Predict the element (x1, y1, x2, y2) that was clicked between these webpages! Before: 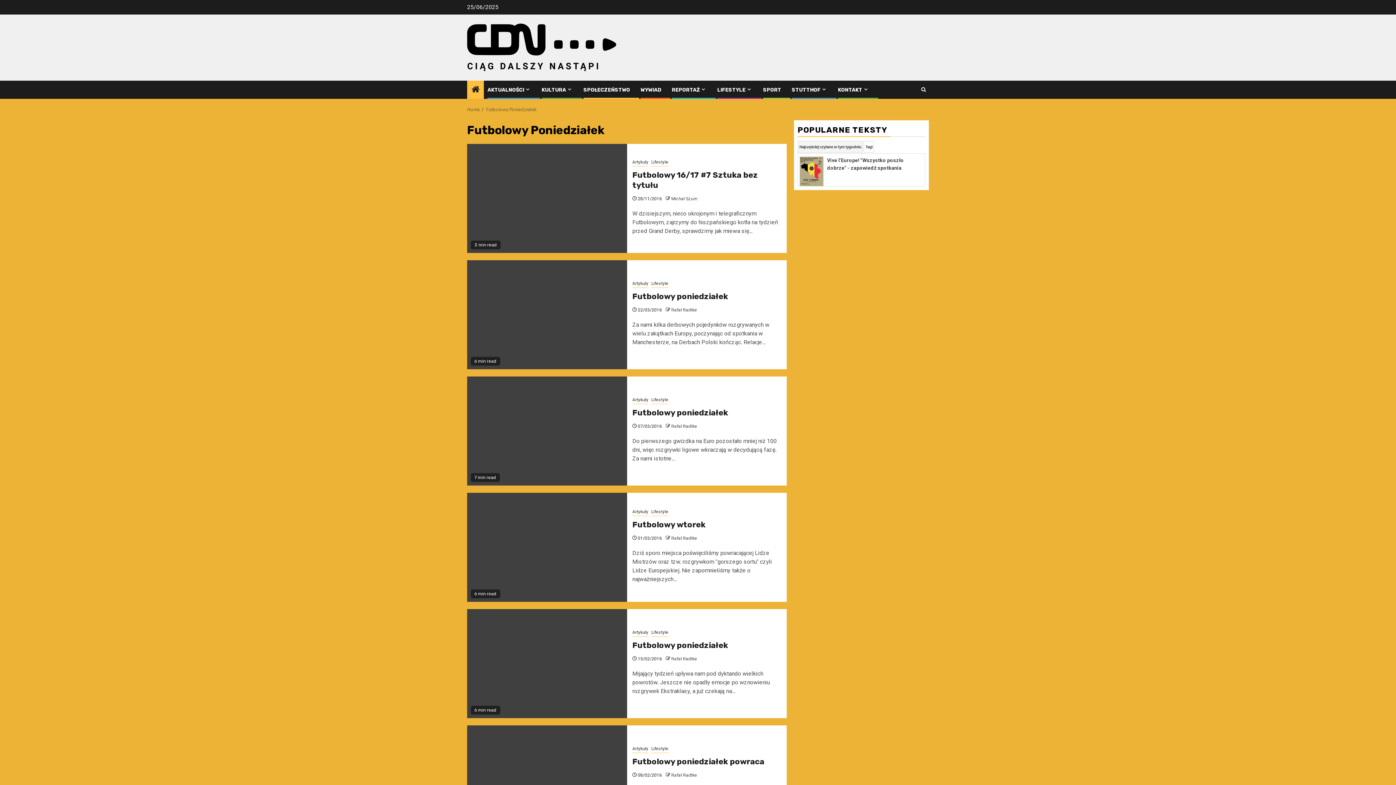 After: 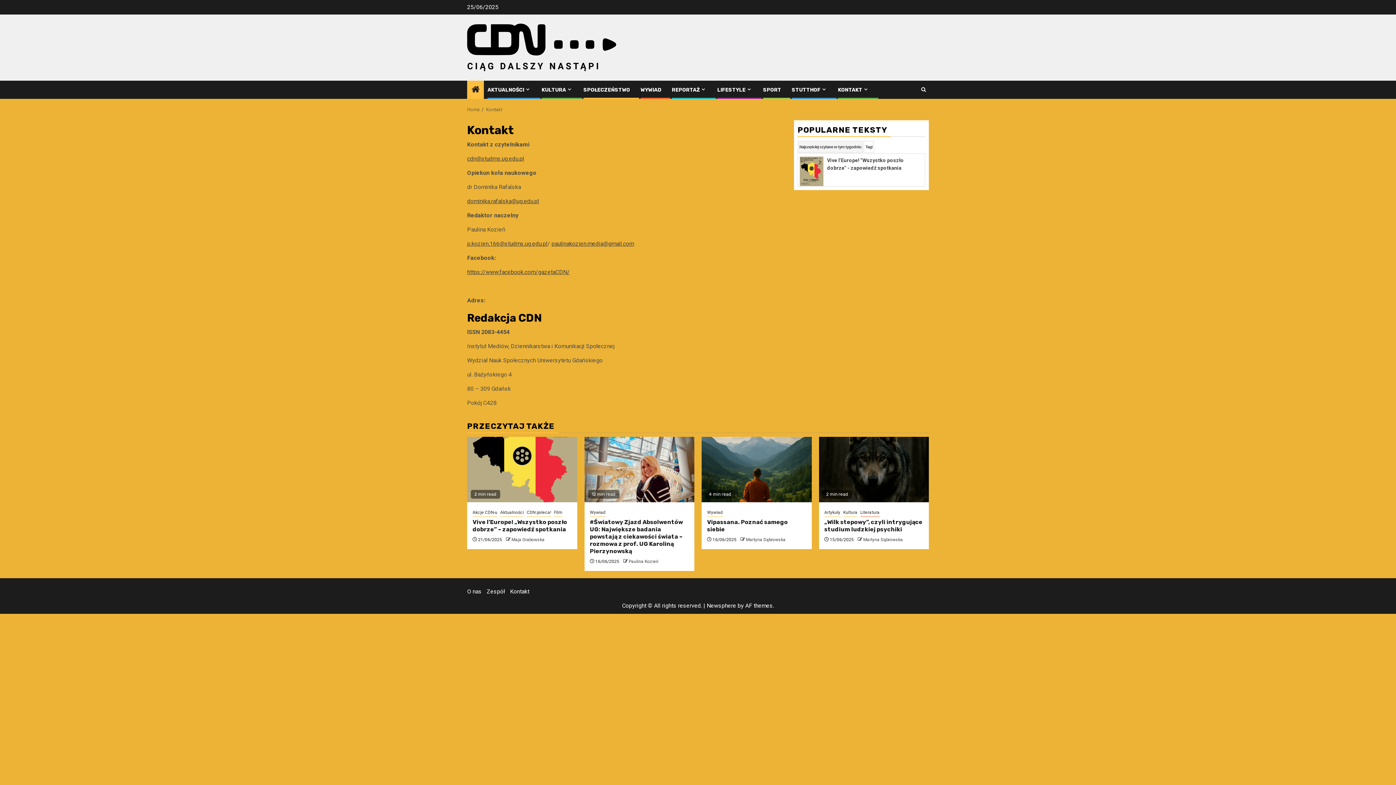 Action: label: KONTAKT bbox: (838, 86, 869, 93)